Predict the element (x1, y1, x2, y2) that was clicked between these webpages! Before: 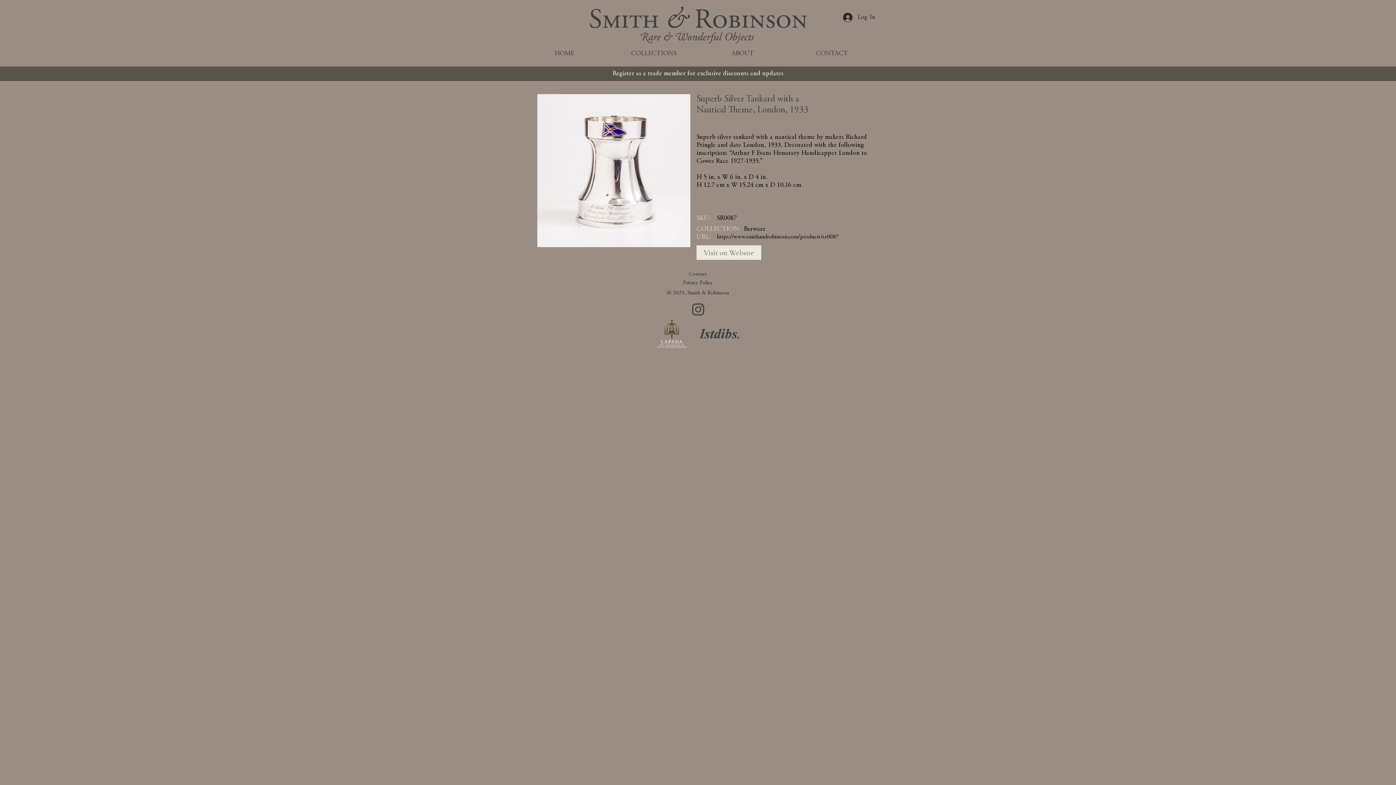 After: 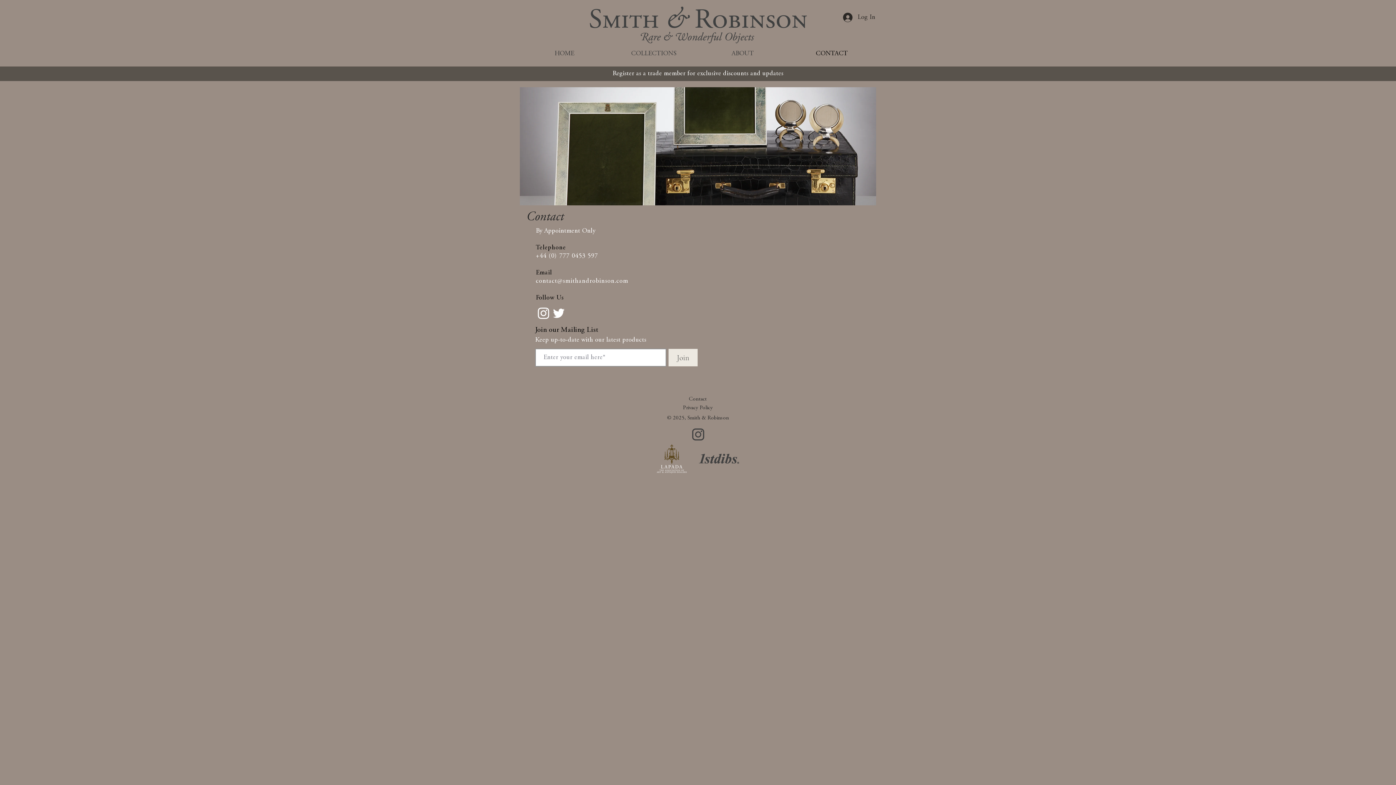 Action: bbox: (689, 271, 706, 277) label: Contact